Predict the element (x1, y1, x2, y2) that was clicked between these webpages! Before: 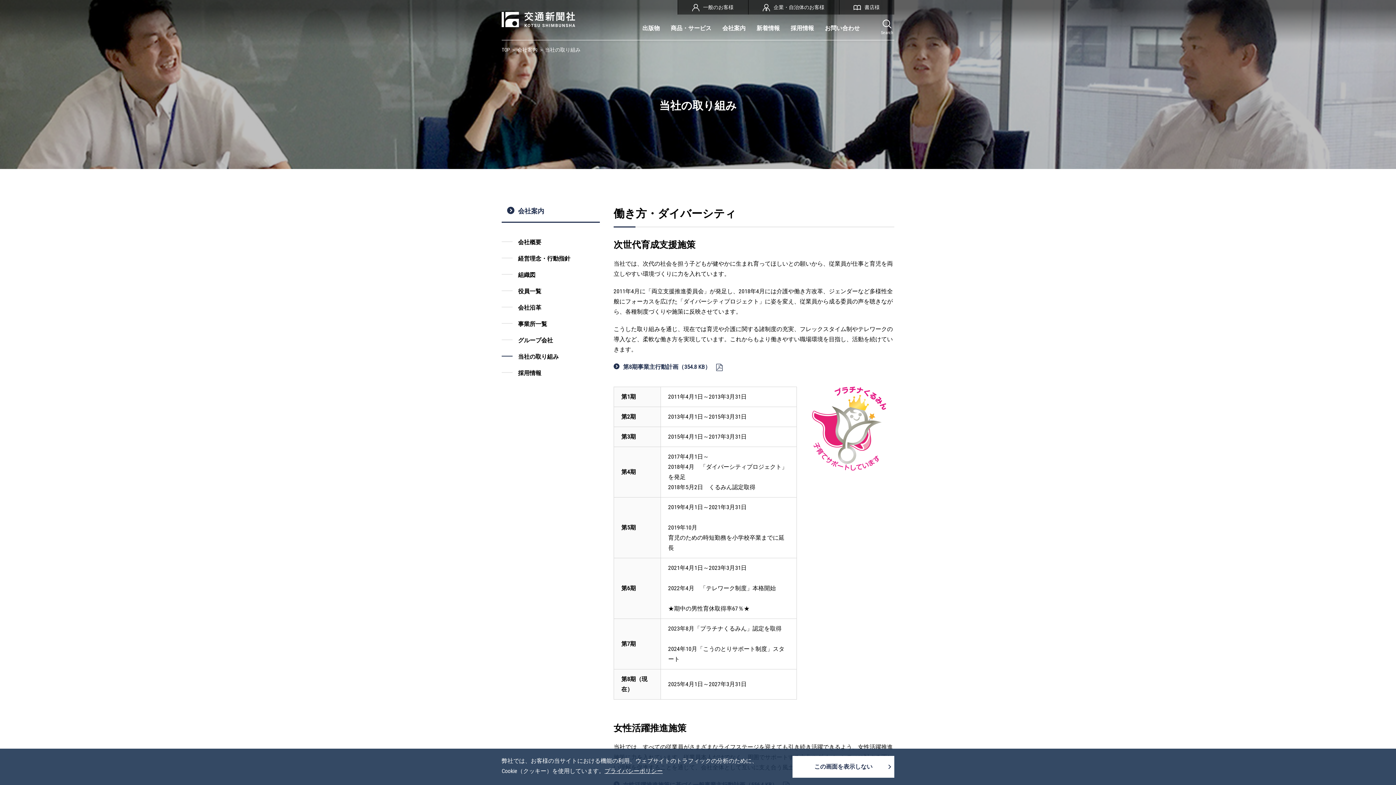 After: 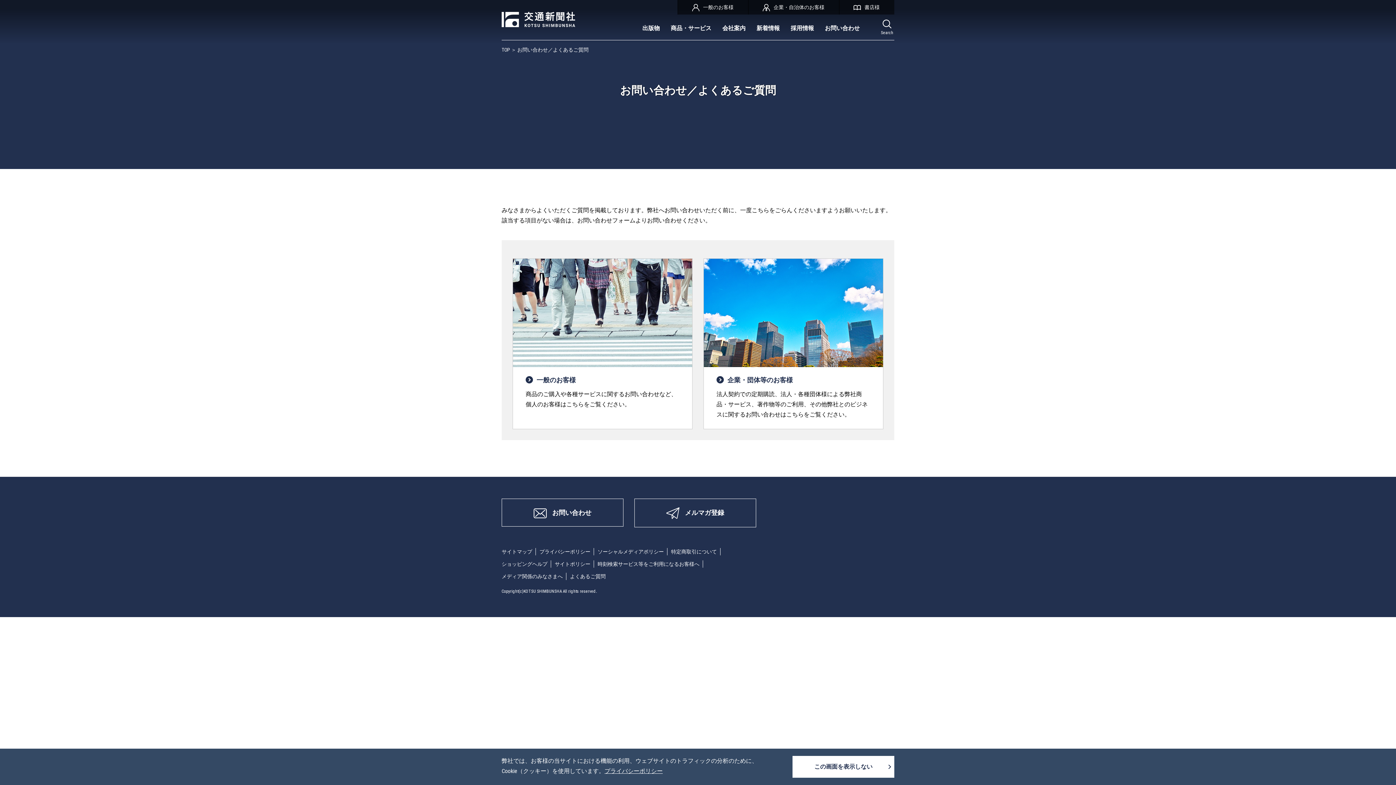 Action: bbox: (819, 19, 865, 40) label: お問い合わせ